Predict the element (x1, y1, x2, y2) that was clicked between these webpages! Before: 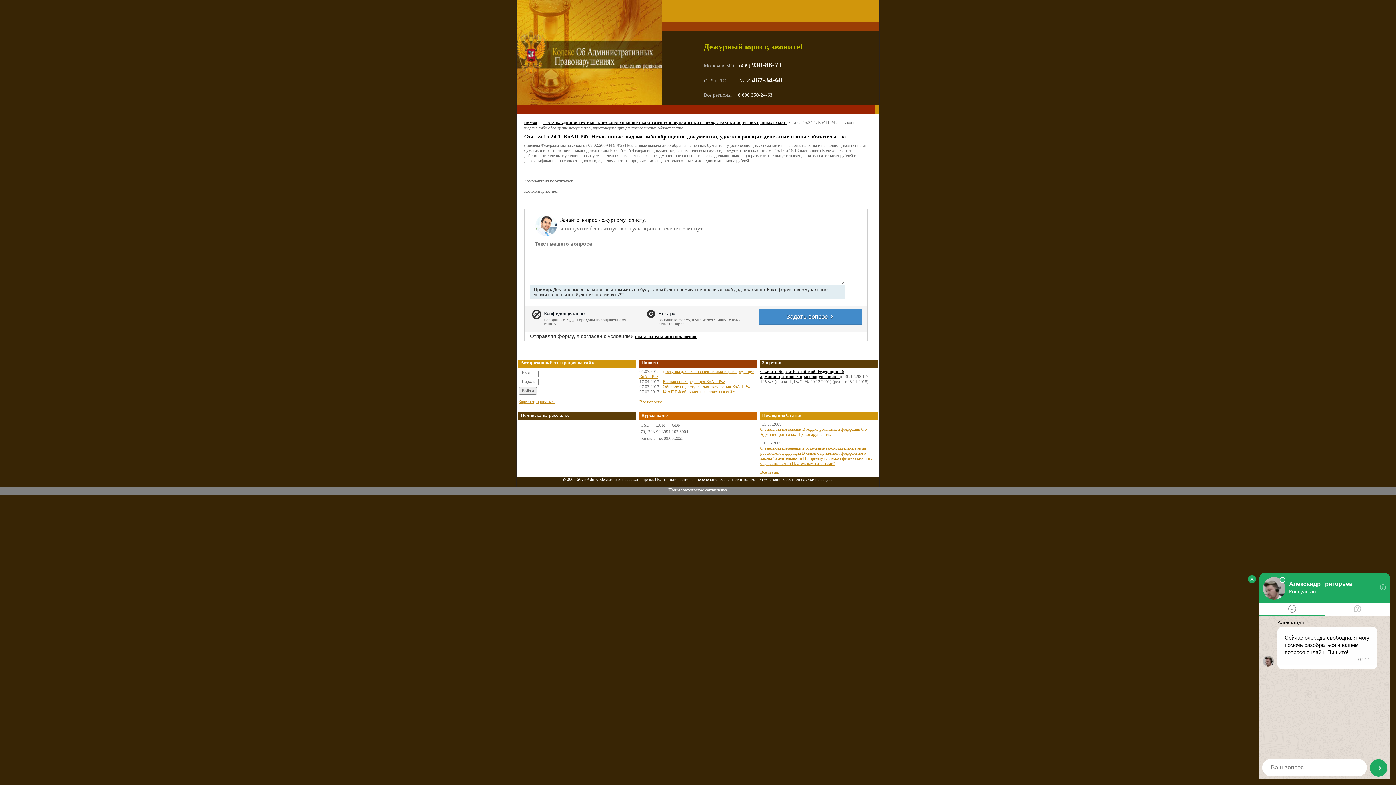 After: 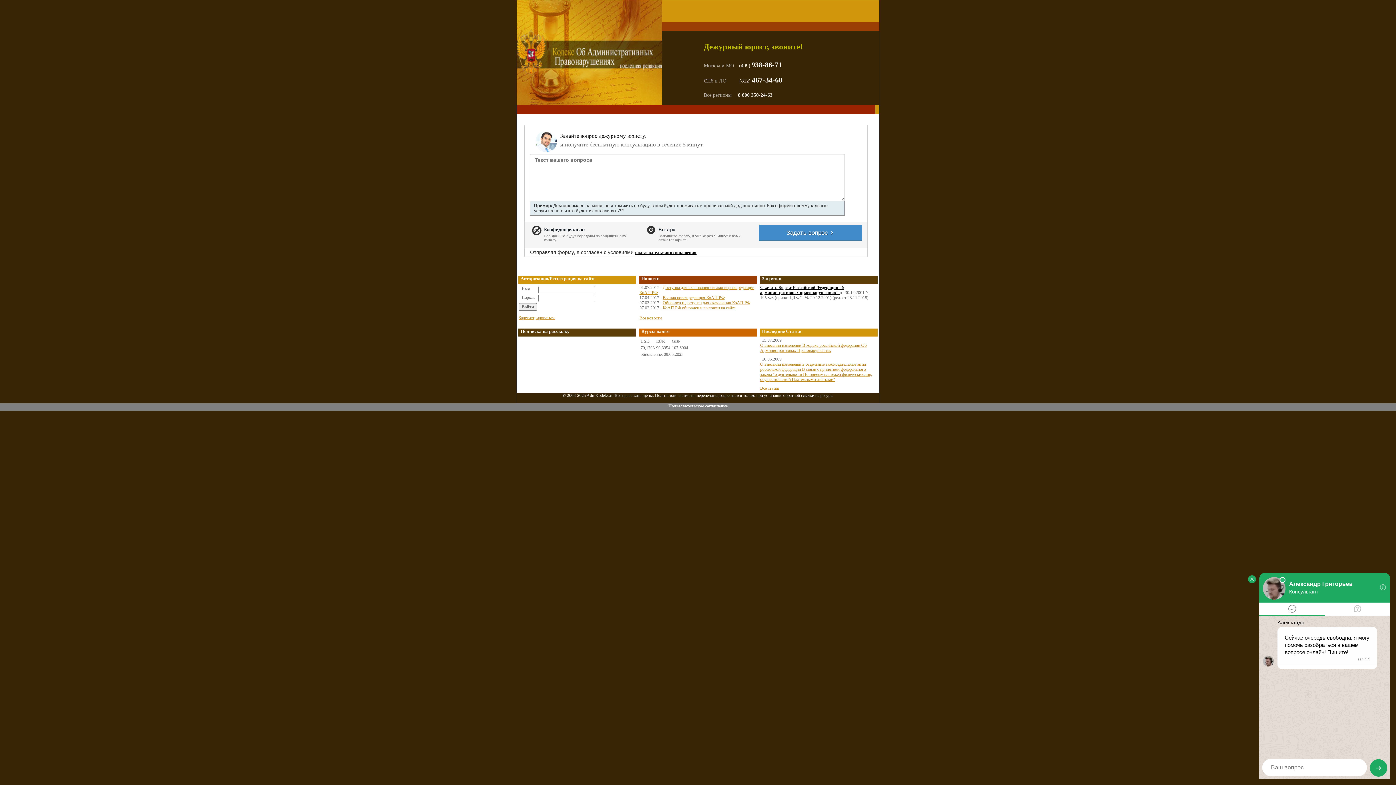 Action: label: Зарегистрироваться bbox: (518, 399, 554, 404)